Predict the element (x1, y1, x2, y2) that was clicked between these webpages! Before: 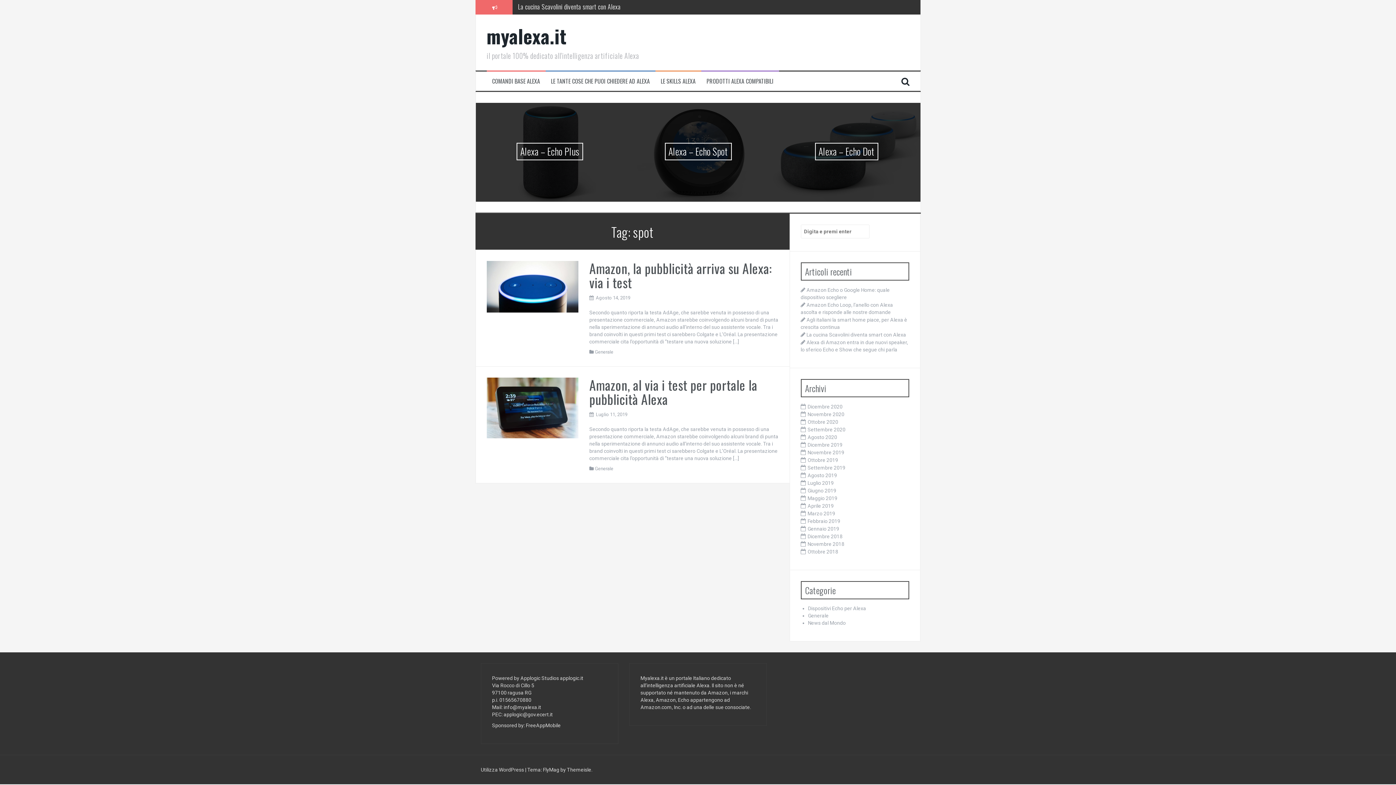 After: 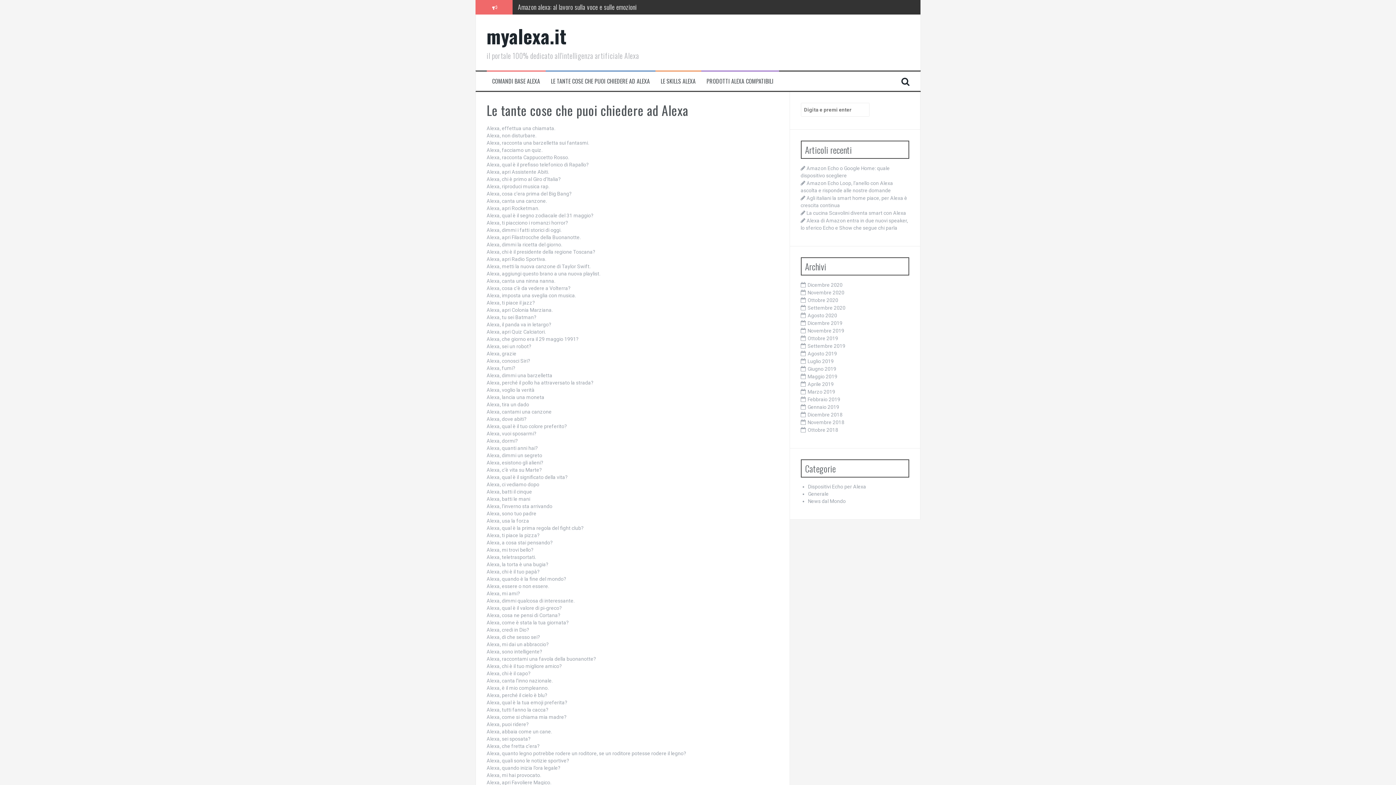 Action: label: LE TANTE COSE CHE PUOI CHIEDERE AD ALEXA bbox: (551, 77, 650, 85)